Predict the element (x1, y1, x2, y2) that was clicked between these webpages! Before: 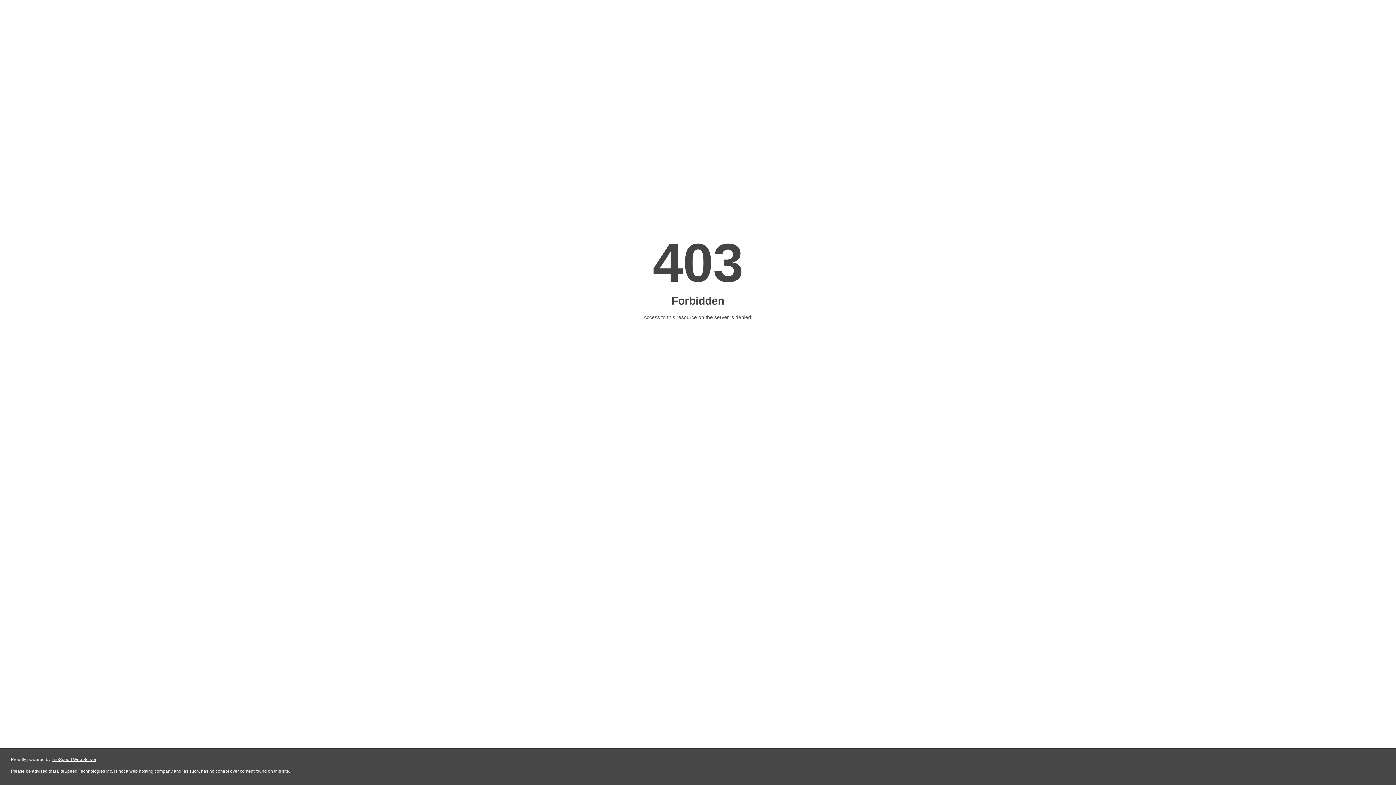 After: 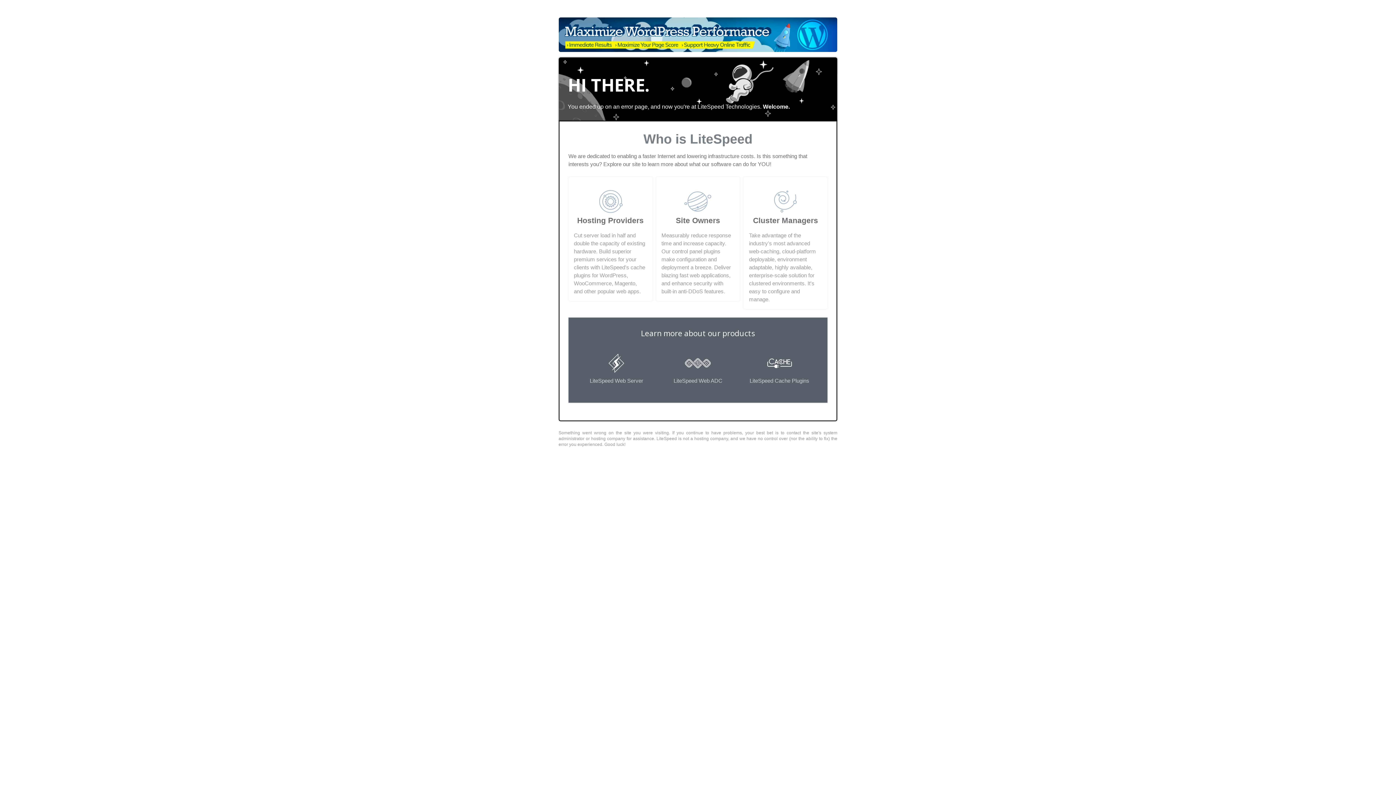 Action: bbox: (51, 757, 96, 762) label: LiteSpeed Web Server